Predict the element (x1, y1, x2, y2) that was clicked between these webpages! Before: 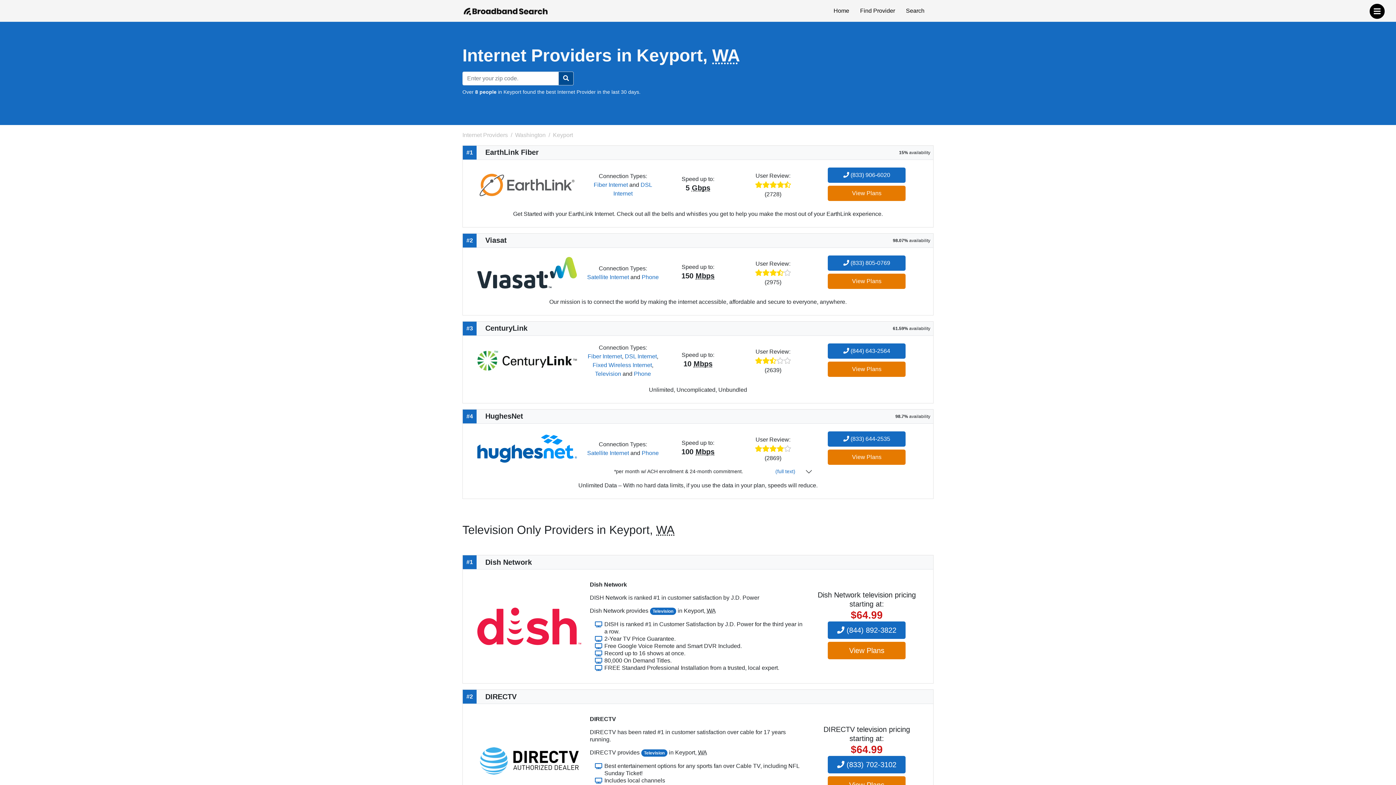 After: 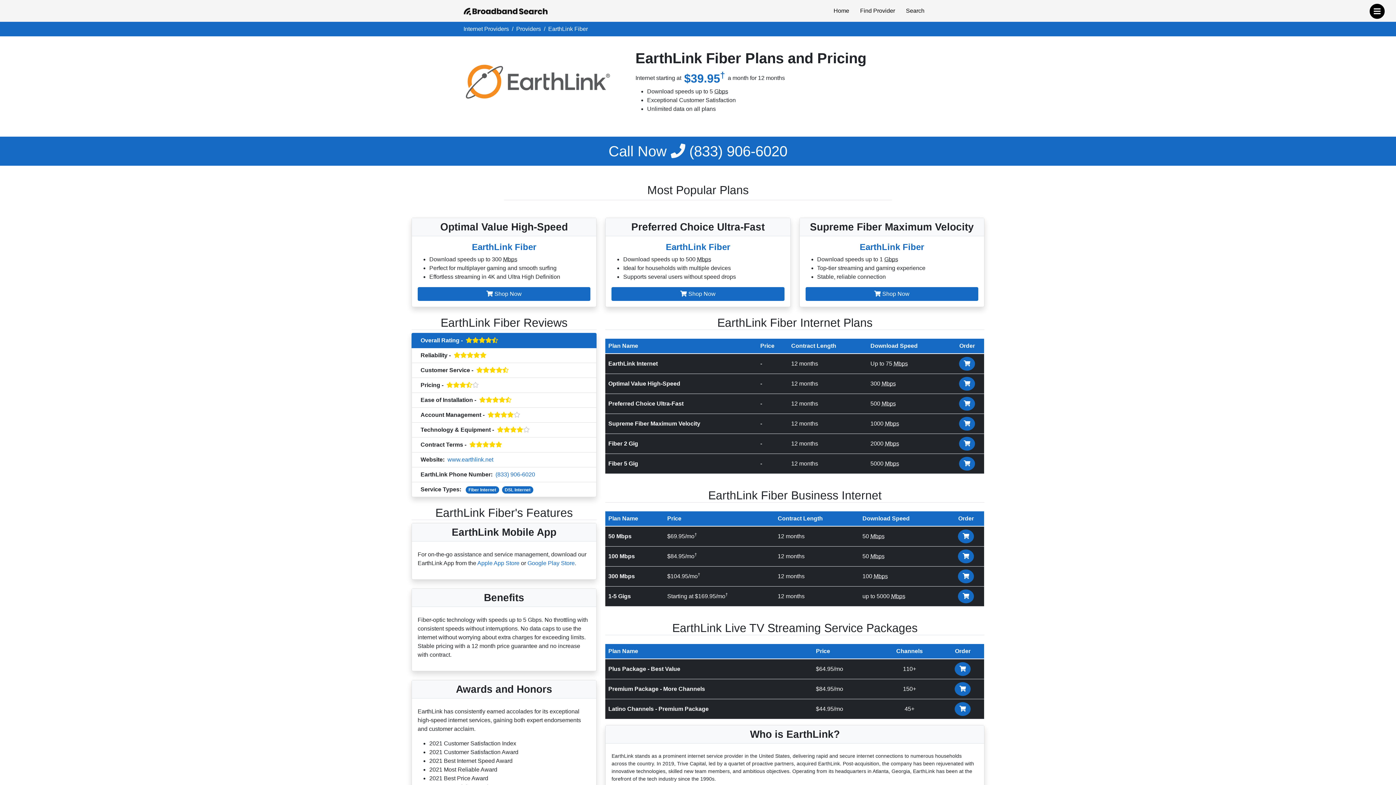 Action: bbox: (477, 181, 576, 187)